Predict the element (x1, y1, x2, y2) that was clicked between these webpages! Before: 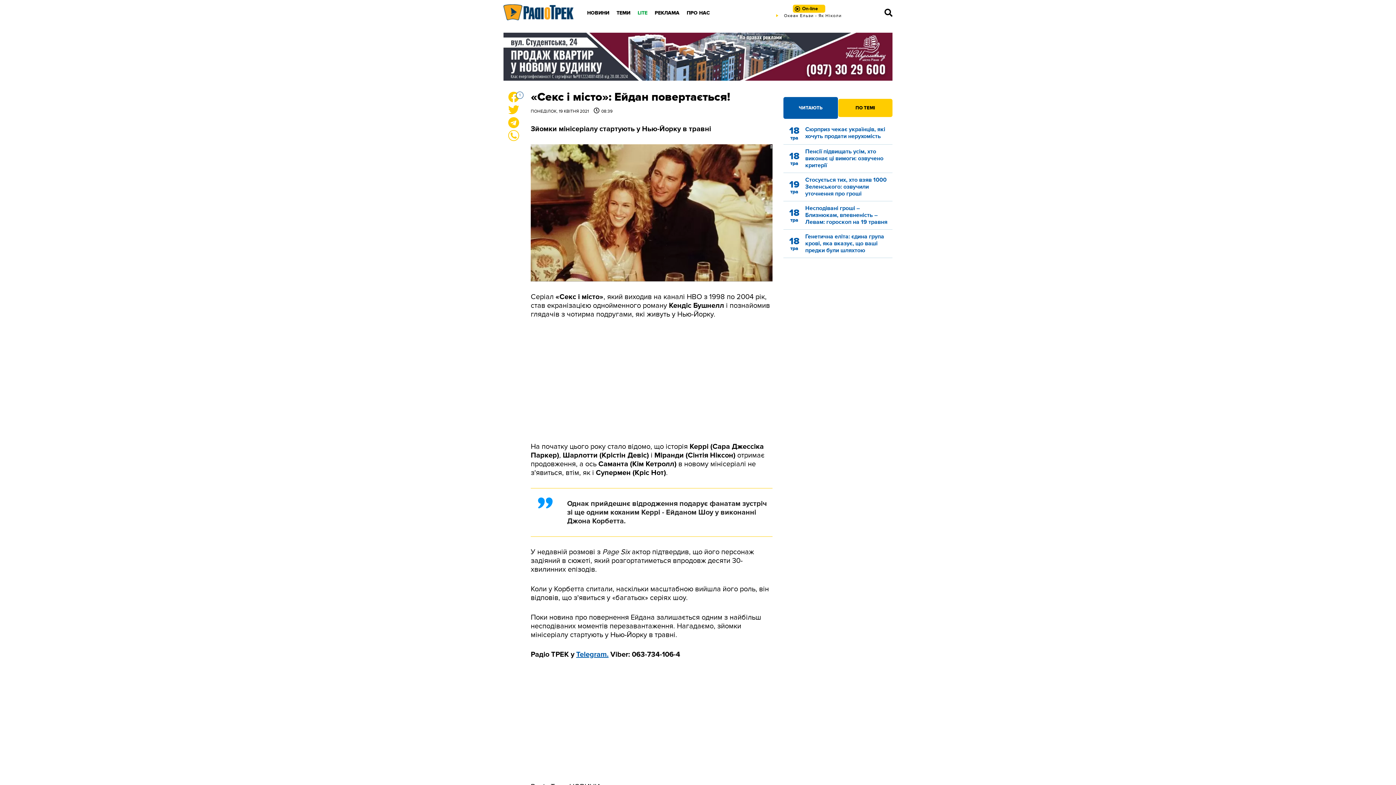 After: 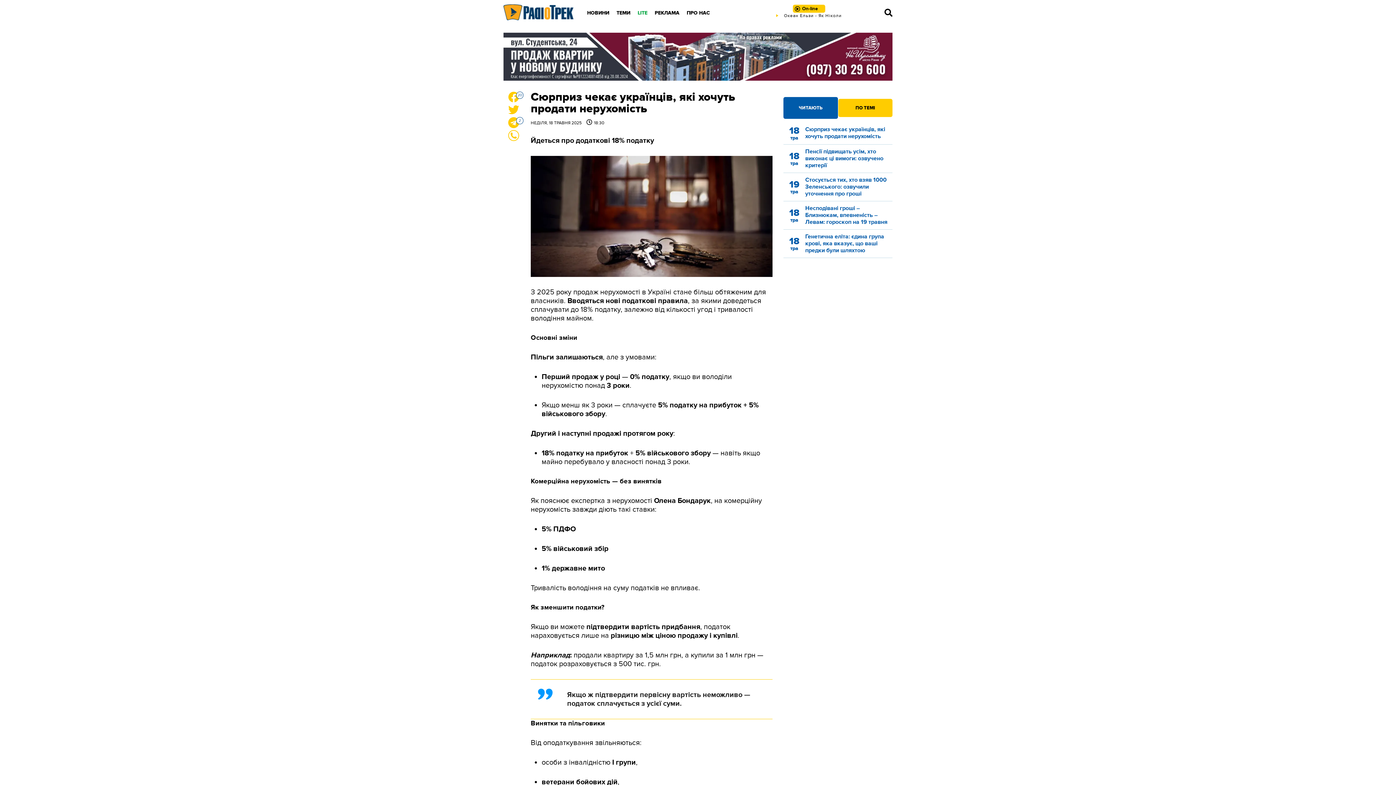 Action: label: 18
тра

Сюрприз чекає українців, які хочуть продати нерухомість bbox: (783, 126, 892, 140)